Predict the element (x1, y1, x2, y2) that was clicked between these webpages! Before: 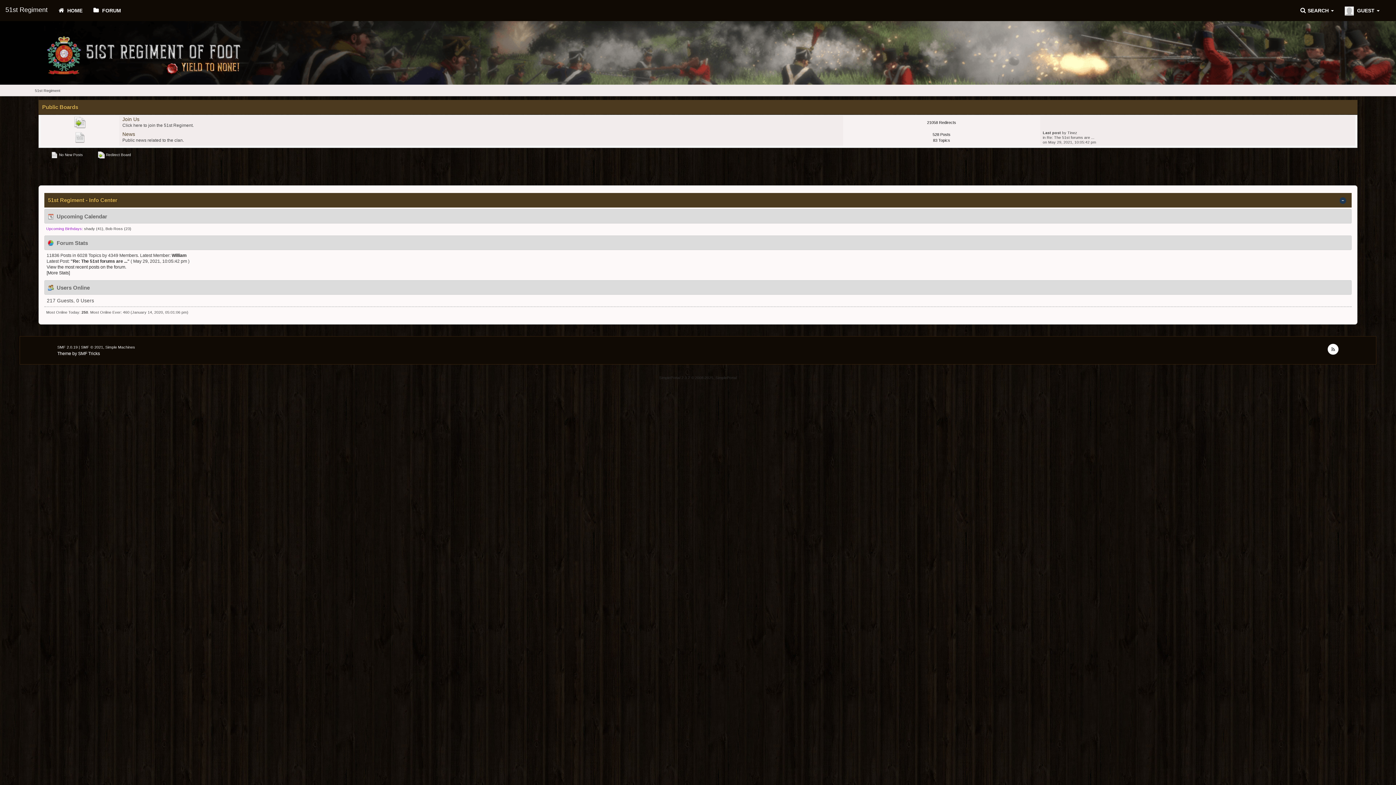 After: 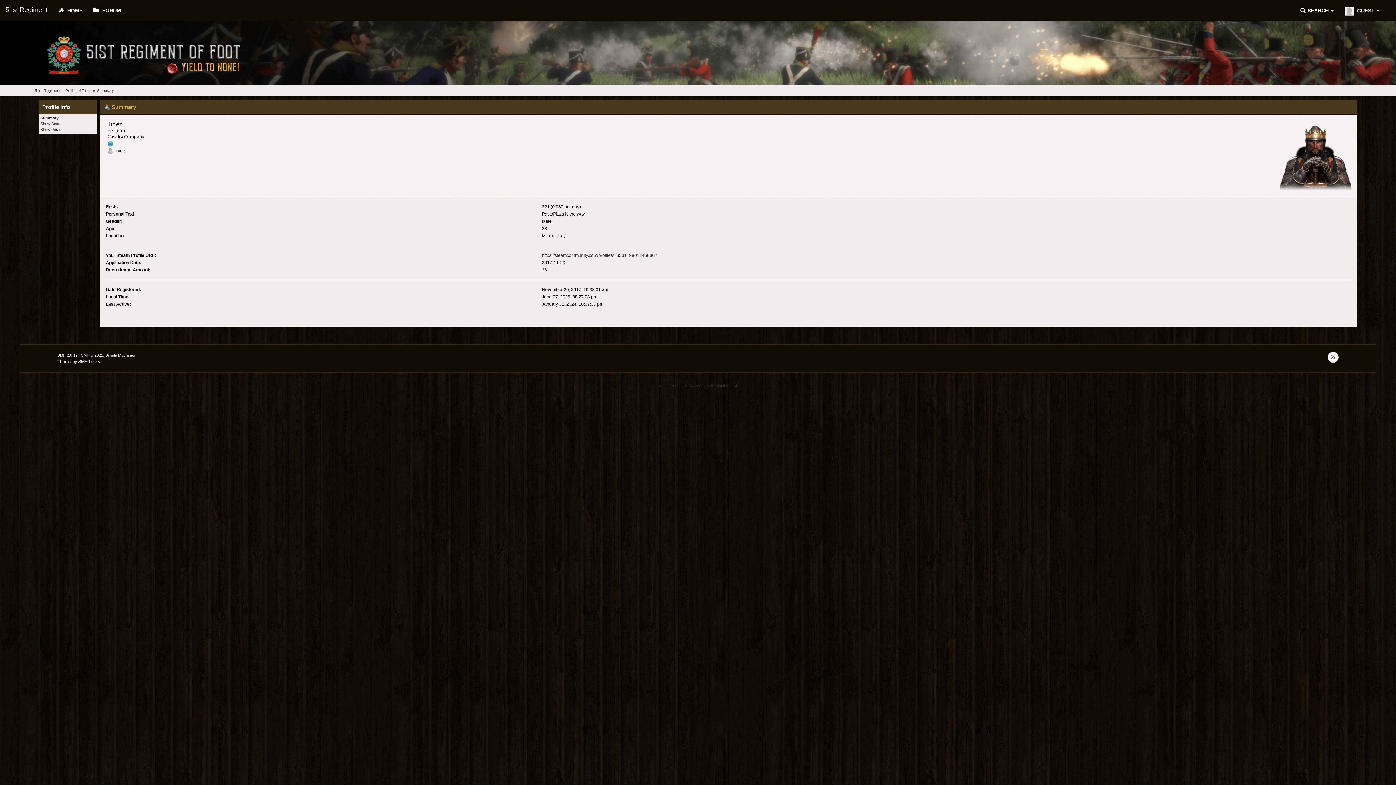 Action: bbox: (1067, 130, 1077, 134) label: Tinez